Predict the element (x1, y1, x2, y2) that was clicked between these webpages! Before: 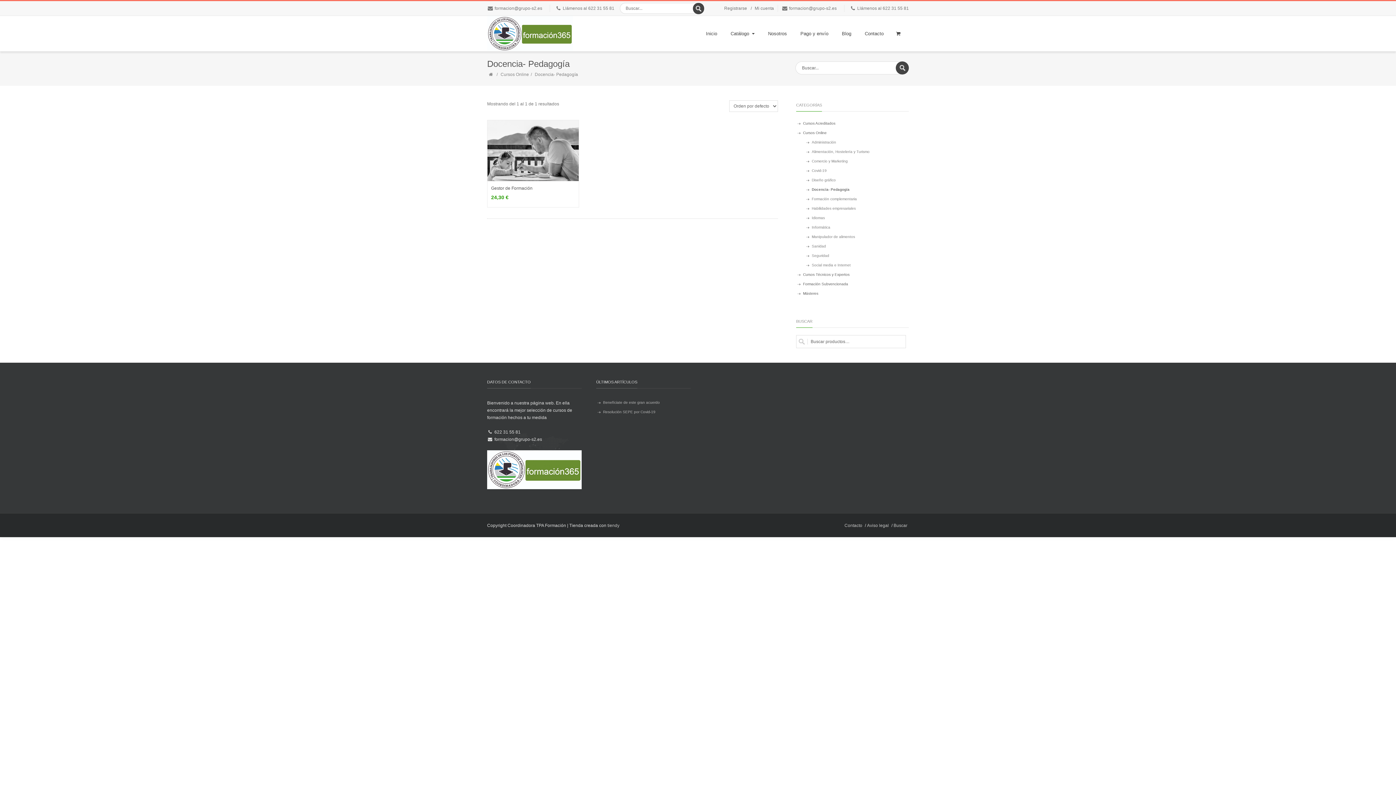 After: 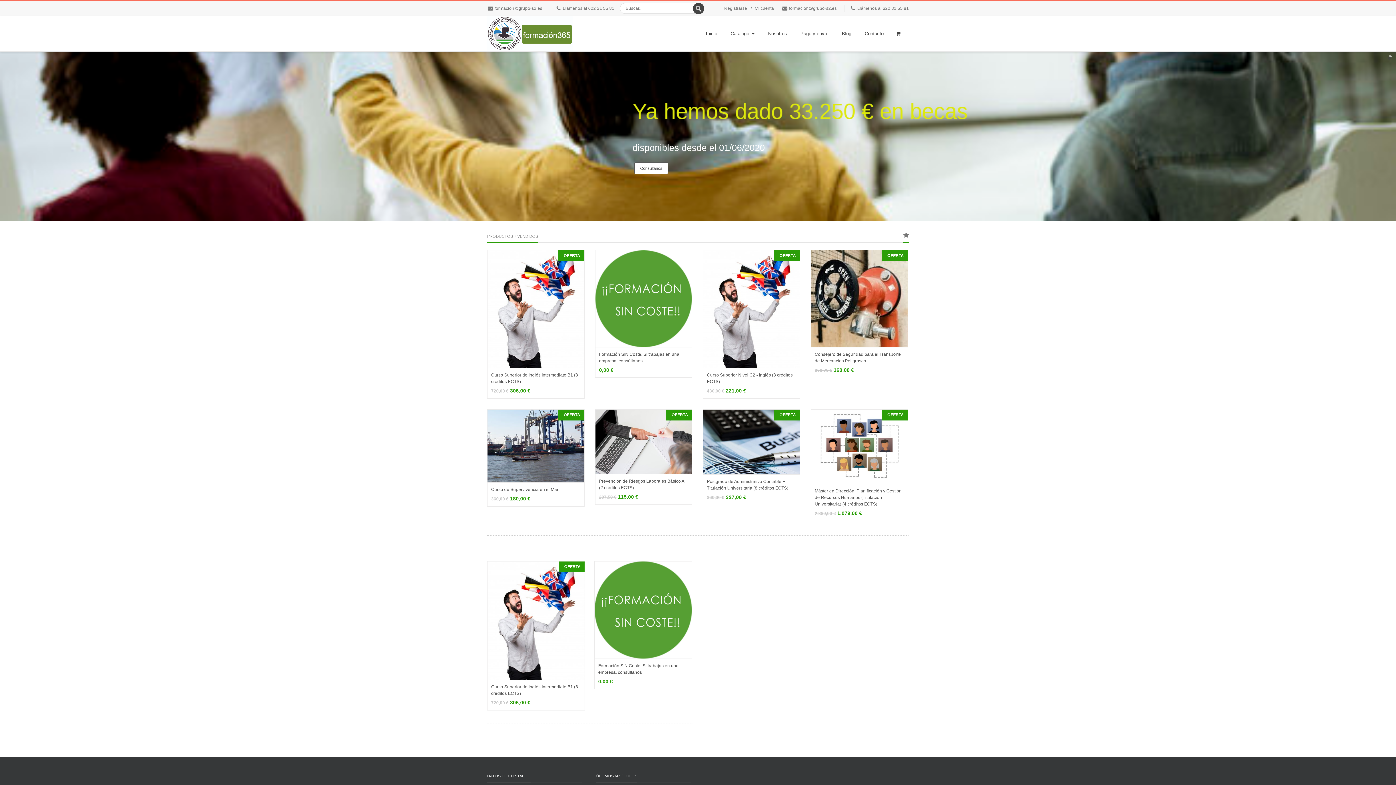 Action: bbox: (702, 16, 721, 51) label: Inicio